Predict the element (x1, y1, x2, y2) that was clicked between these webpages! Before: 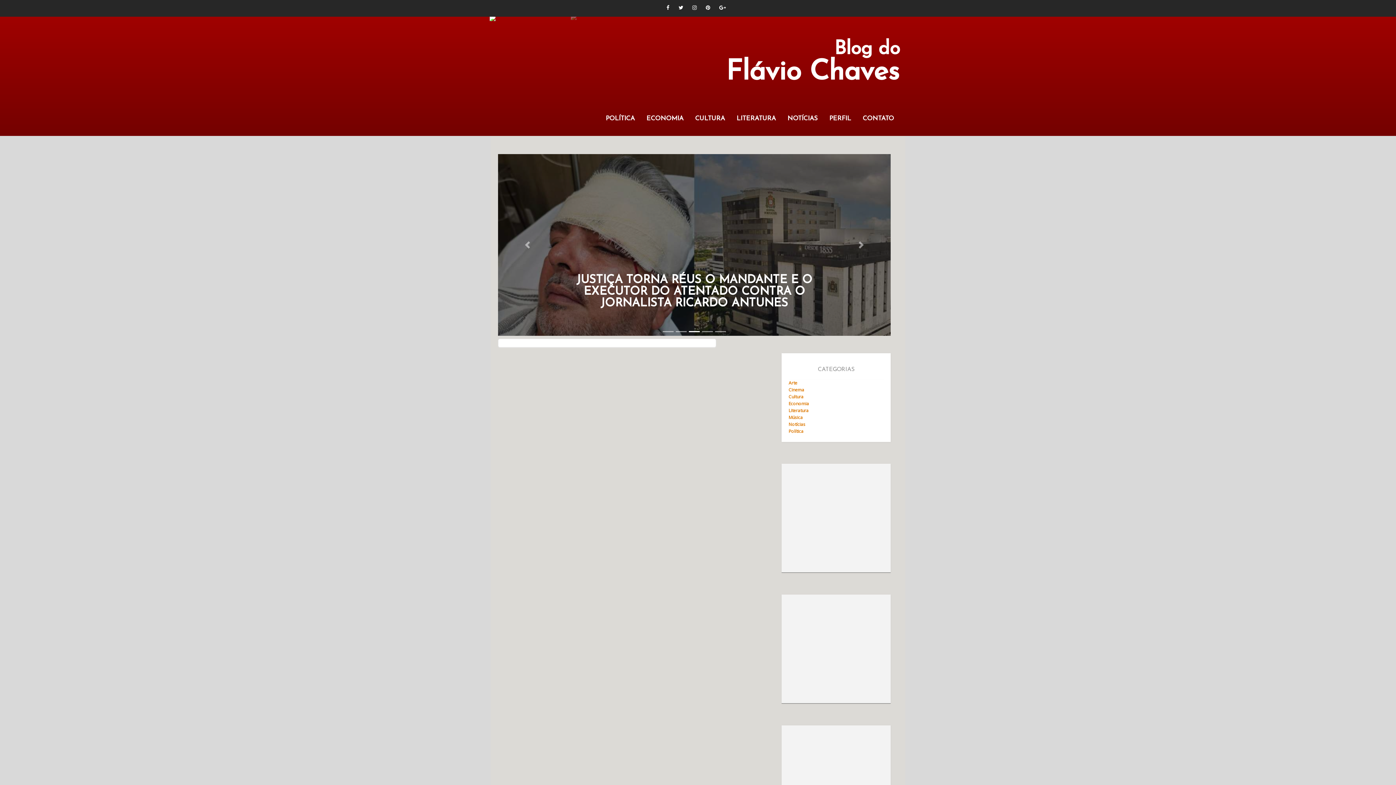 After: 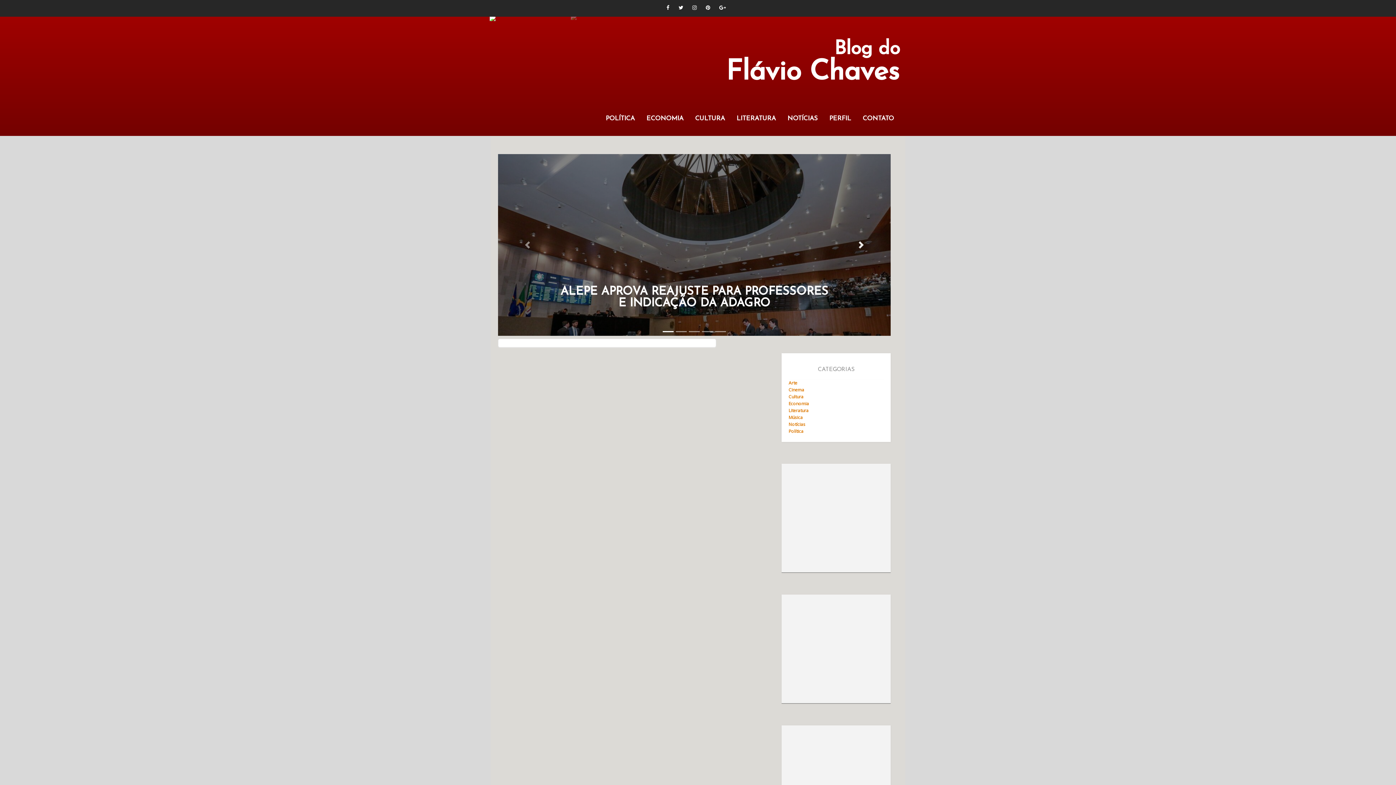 Action: label: Next bbox: (832, 154, 890, 336)